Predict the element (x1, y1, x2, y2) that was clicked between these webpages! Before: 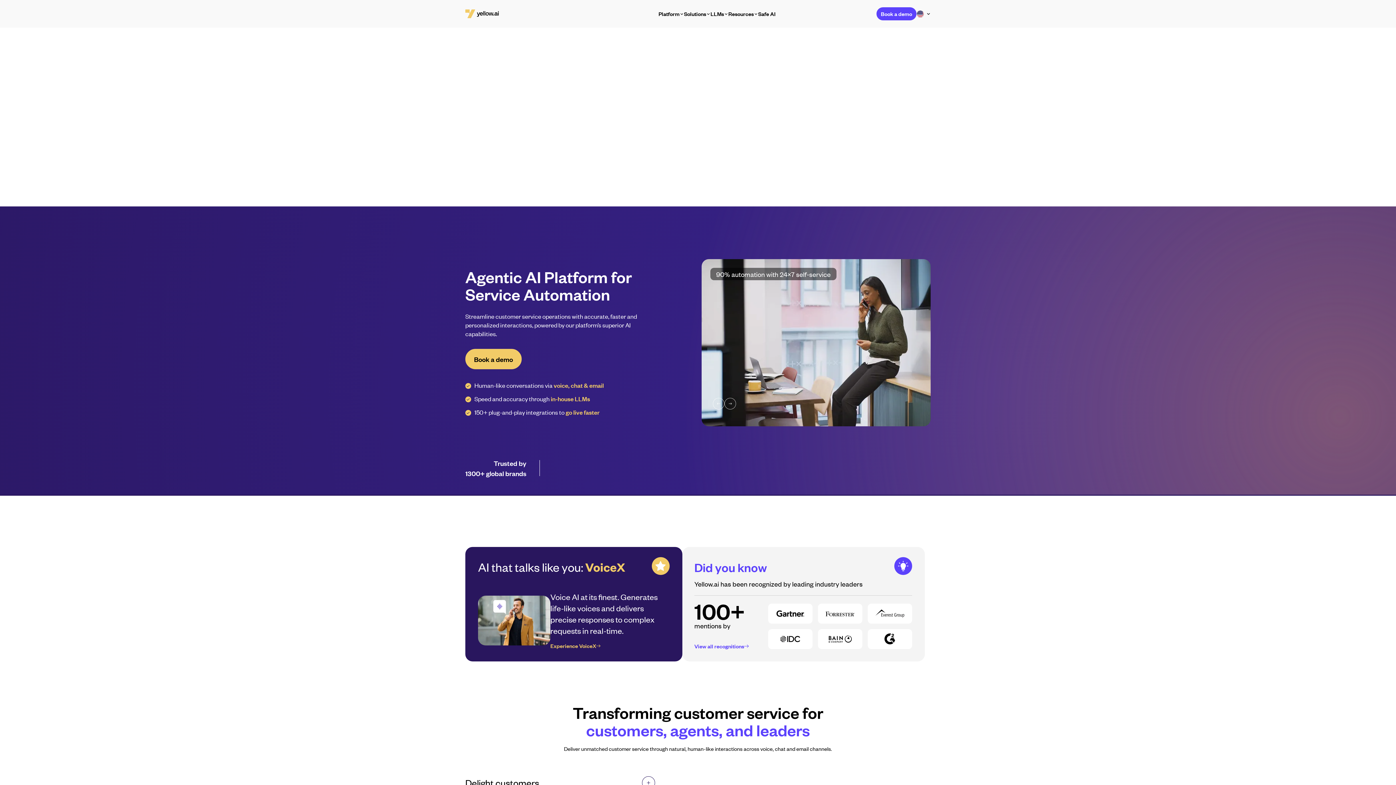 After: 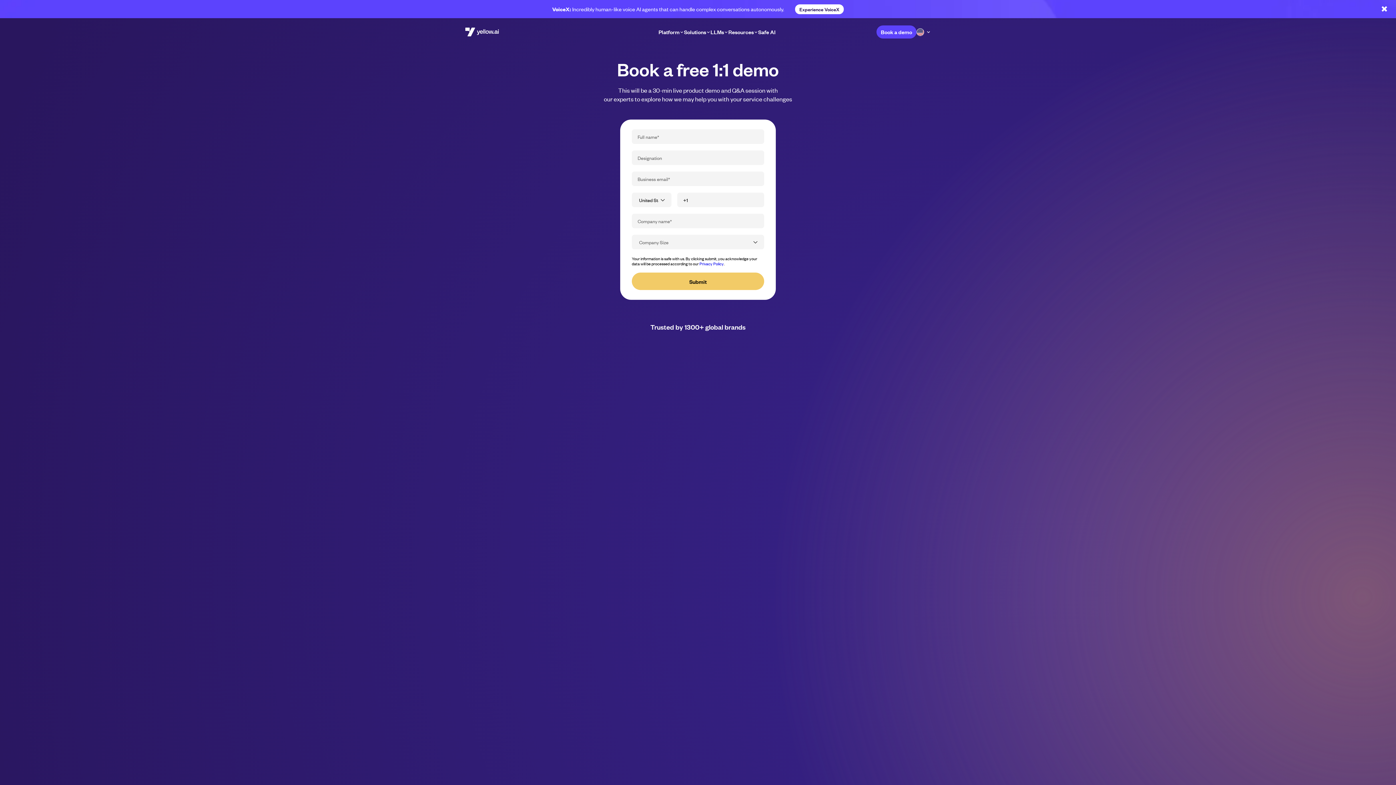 Action: bbox: (465, 349, 521, 369) label: Book a demo